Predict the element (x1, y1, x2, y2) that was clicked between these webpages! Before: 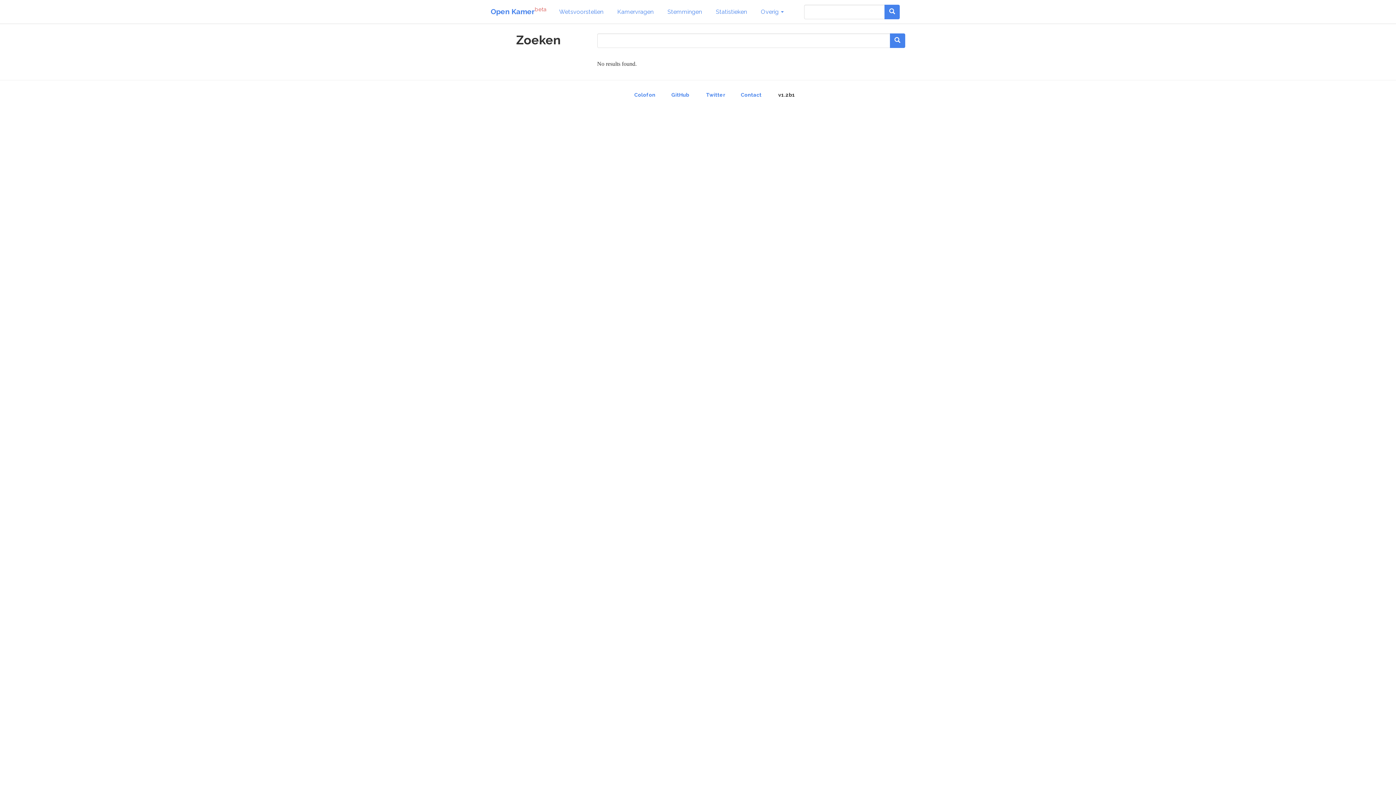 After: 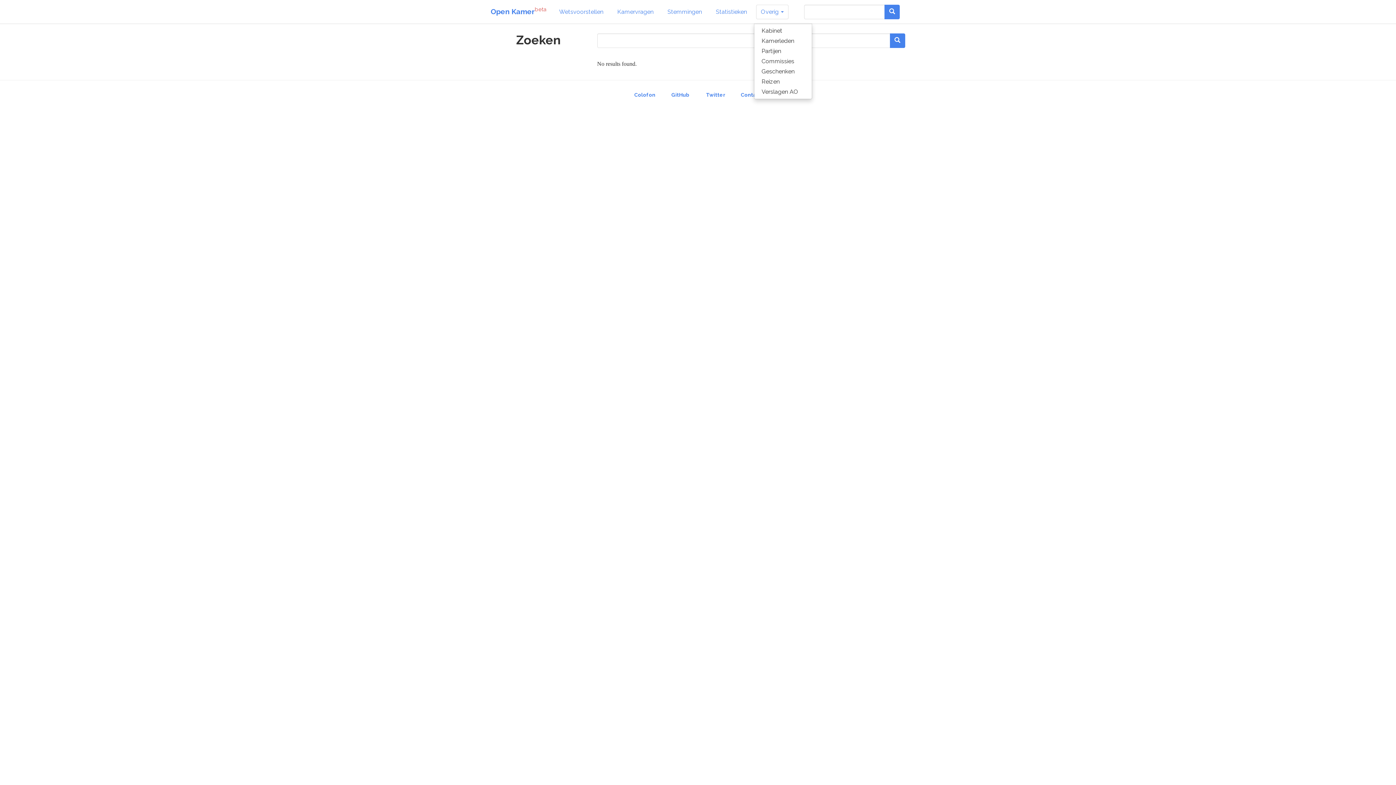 Action: bbox: (756, 4, 788, 19) label: Overig 